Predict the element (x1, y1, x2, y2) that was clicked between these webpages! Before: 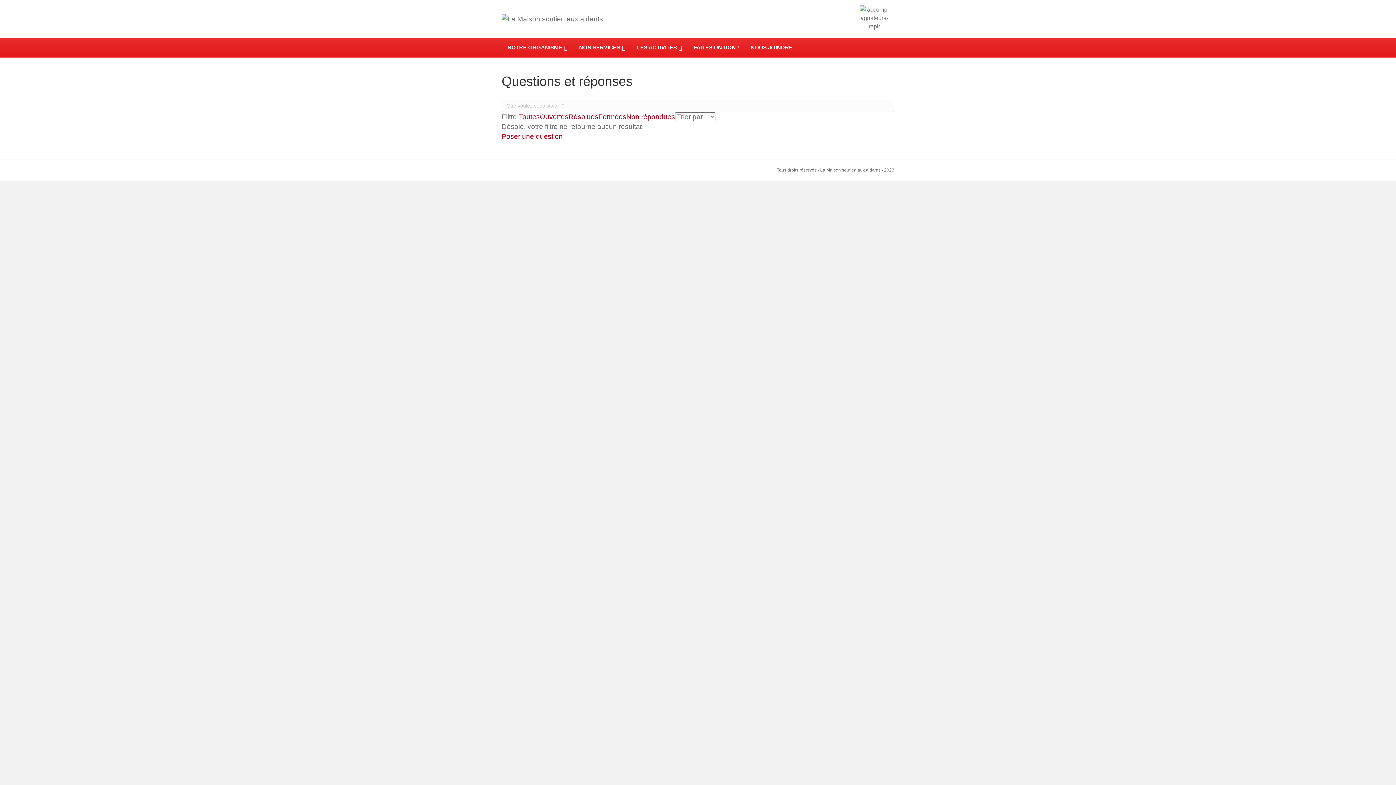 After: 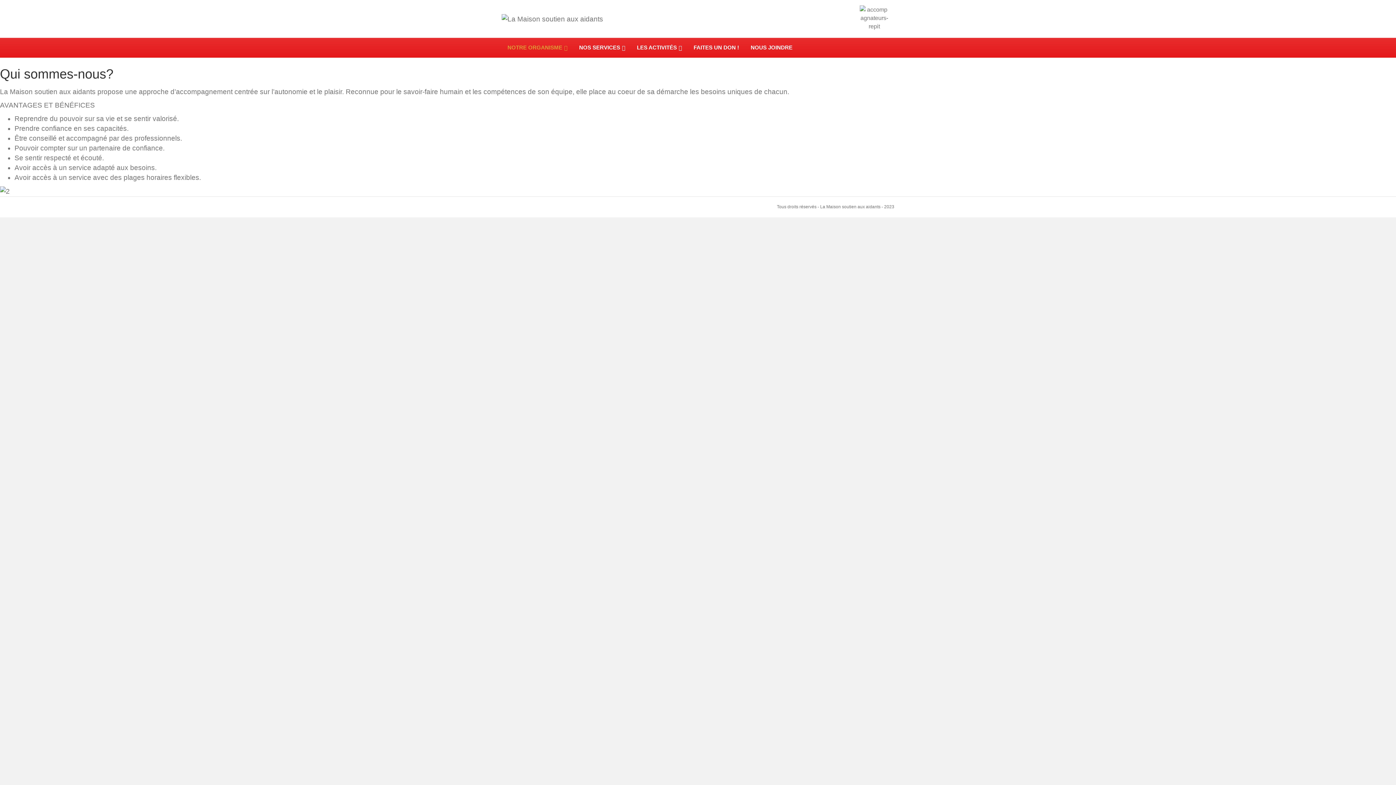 Action: label: NOTRE ORGANISME bbox: (501, 38, 573, 57)